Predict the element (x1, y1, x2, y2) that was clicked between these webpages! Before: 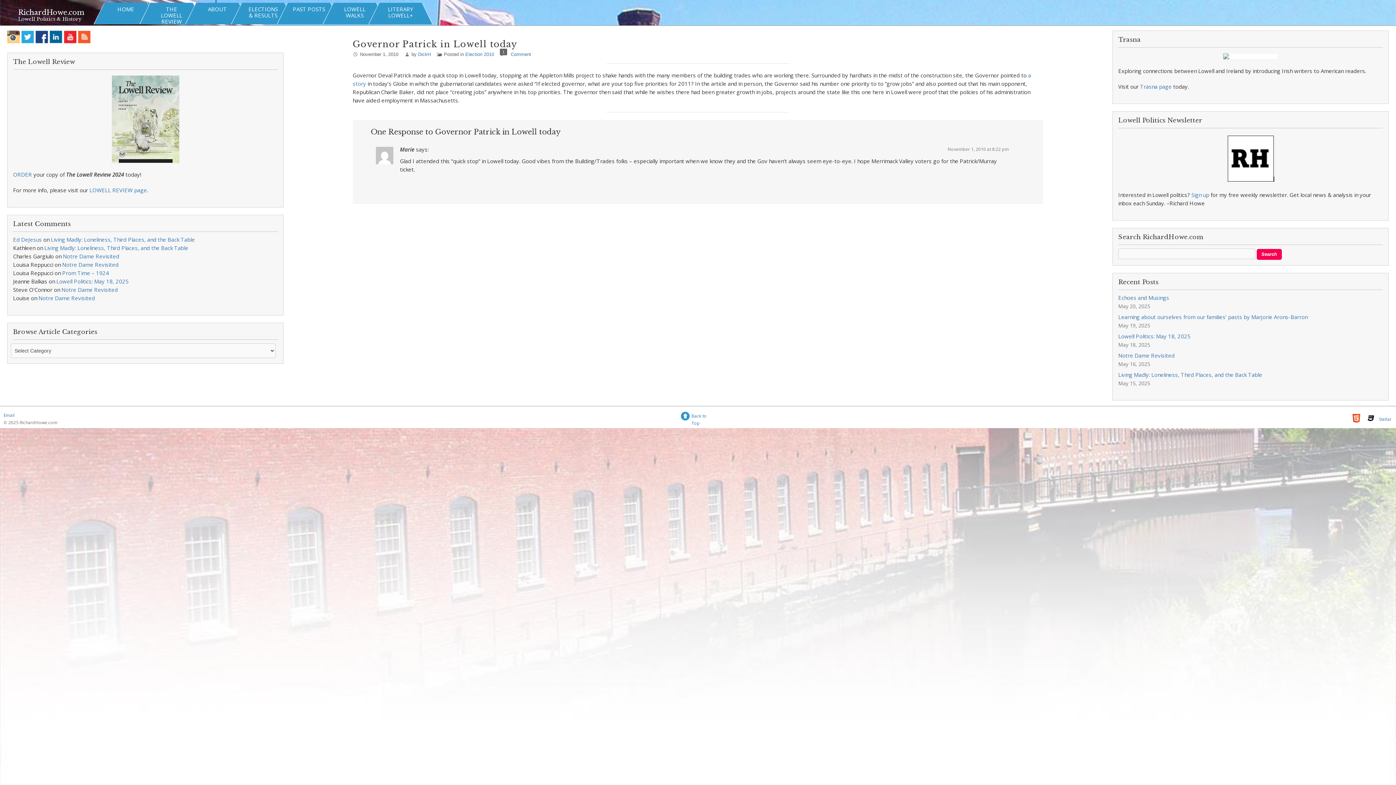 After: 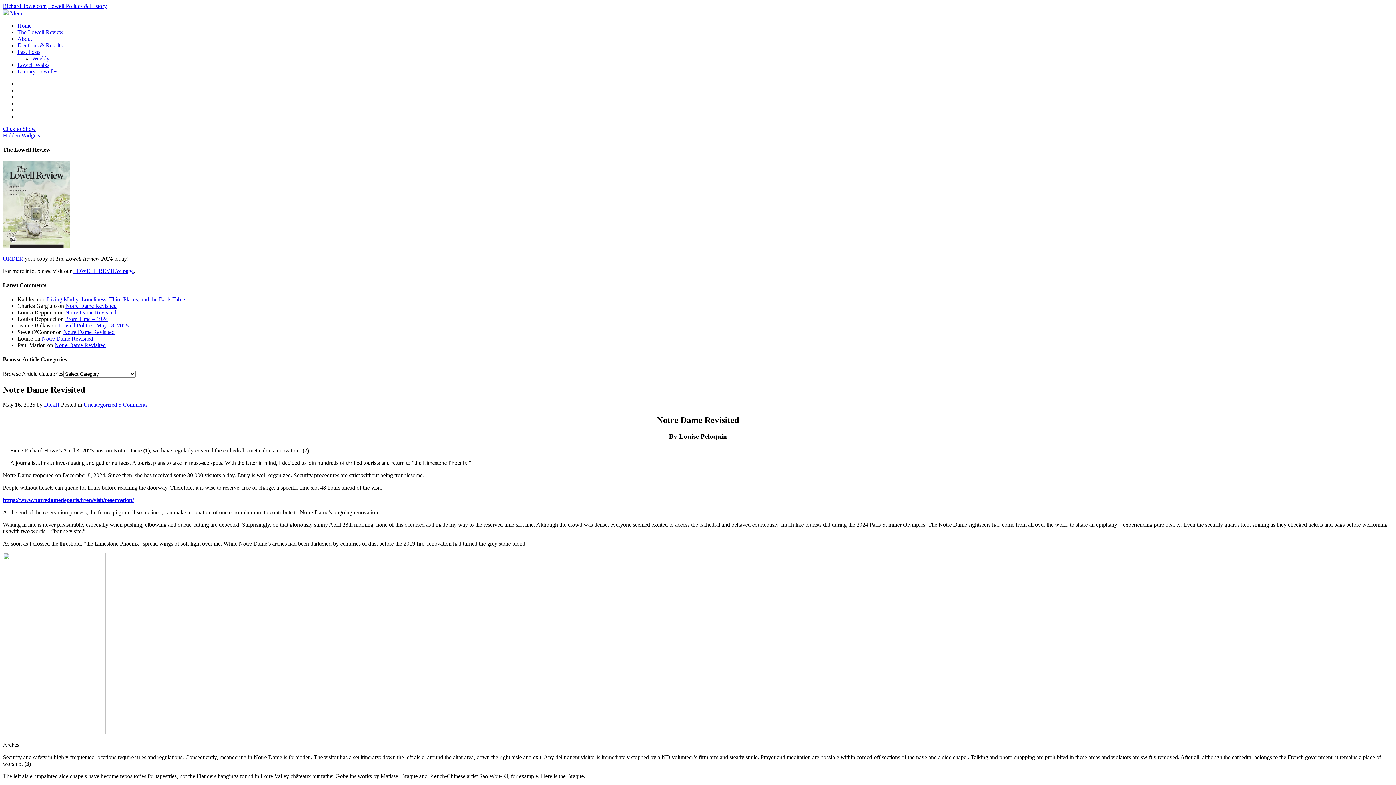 Action: bbox: (1118, 352, 1174, 359) label: Notre Dame Revisited